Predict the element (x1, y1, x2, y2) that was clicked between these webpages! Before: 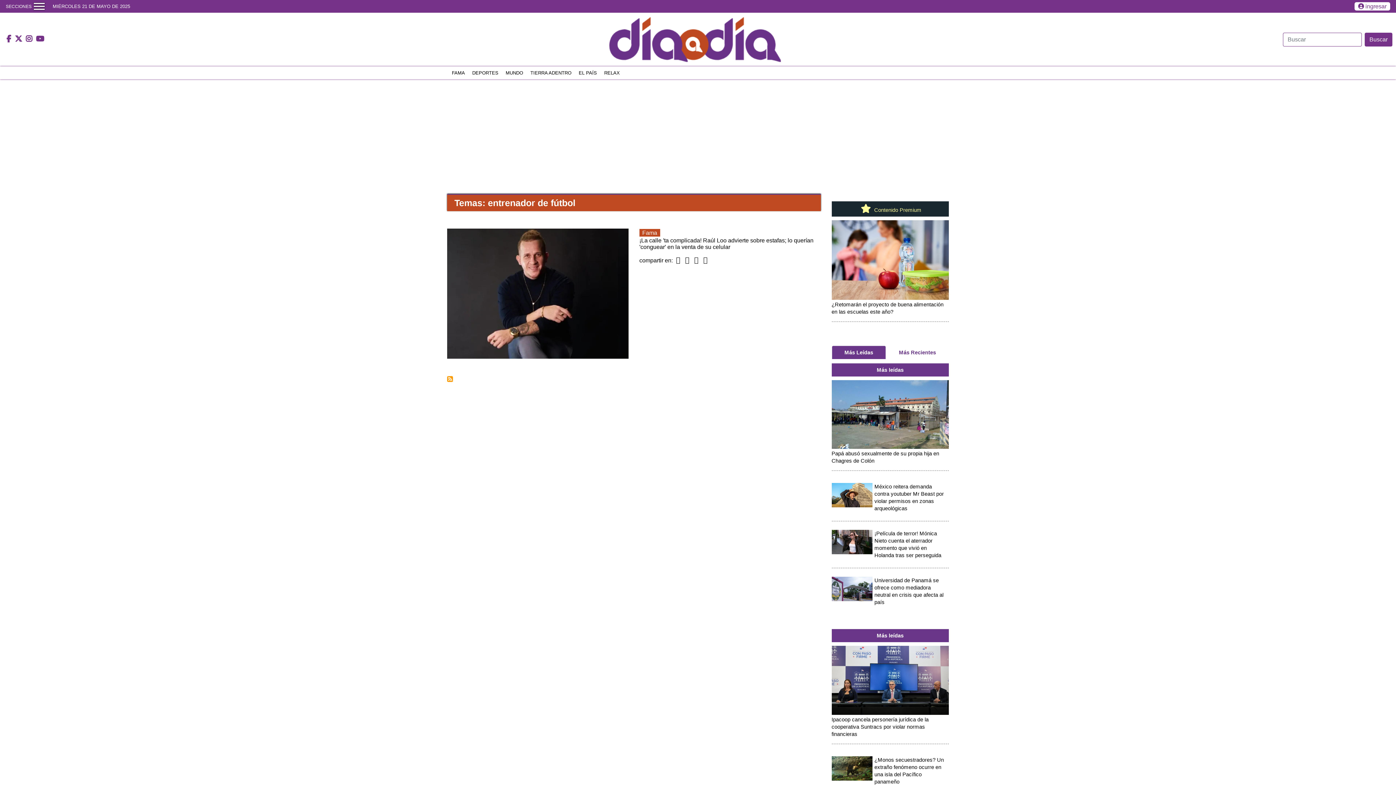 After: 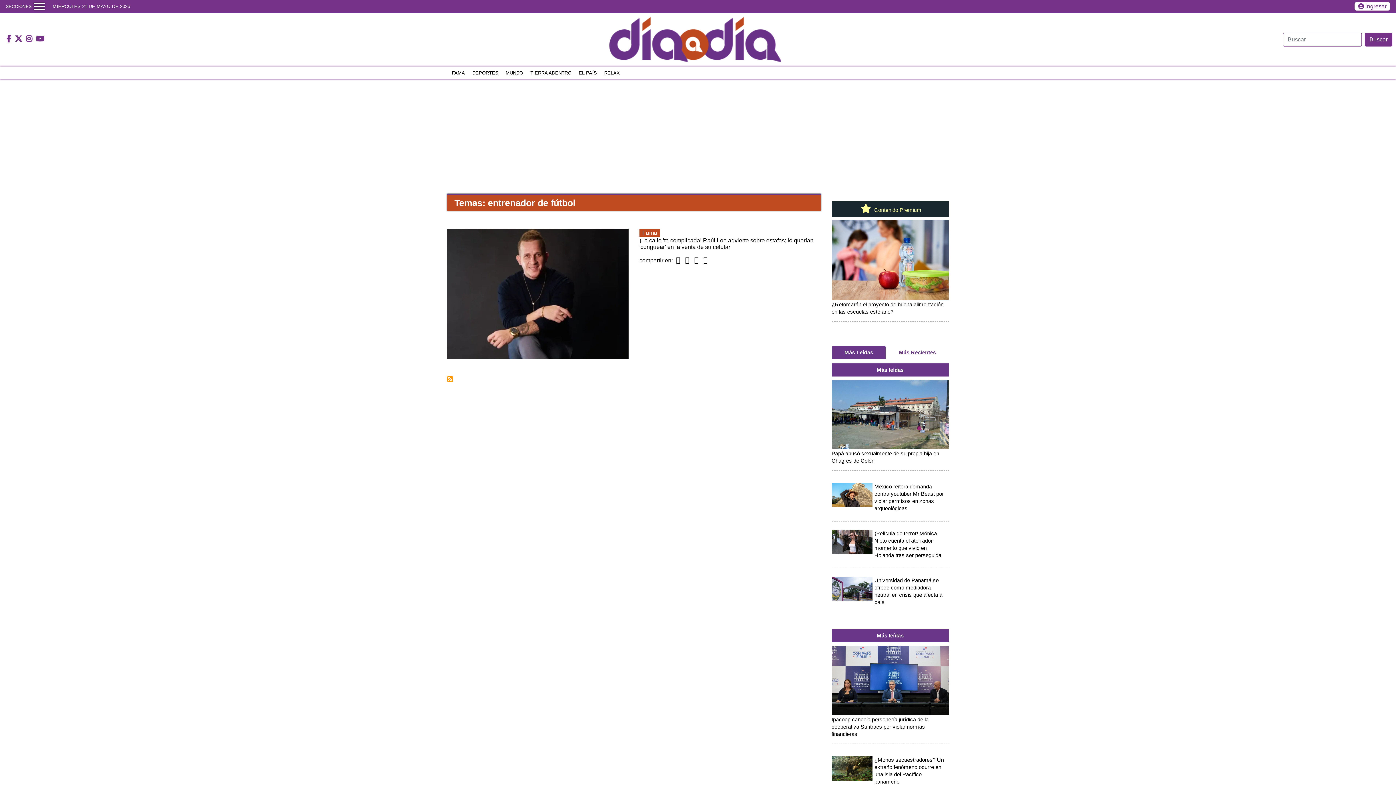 Action: bbox: (25, 36, 33, 42) label:  